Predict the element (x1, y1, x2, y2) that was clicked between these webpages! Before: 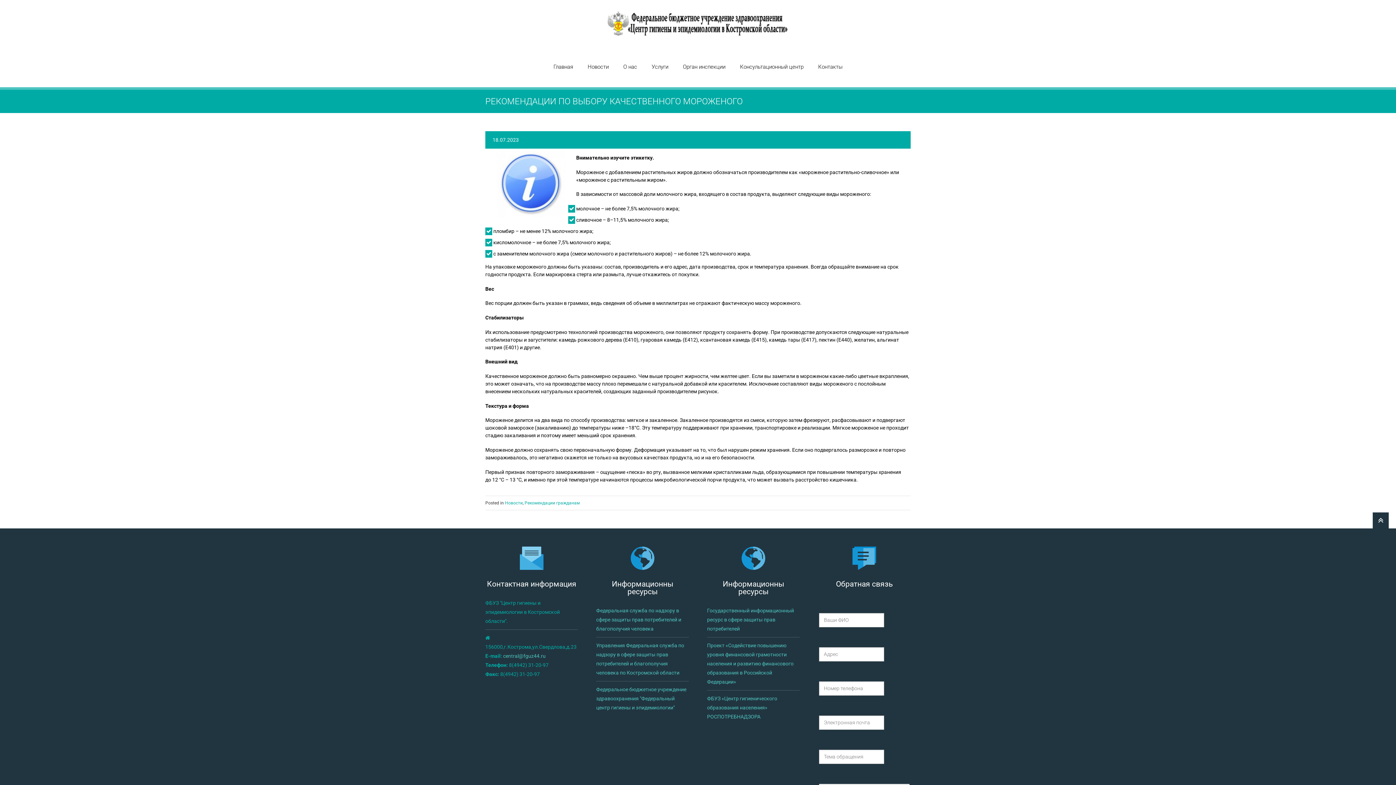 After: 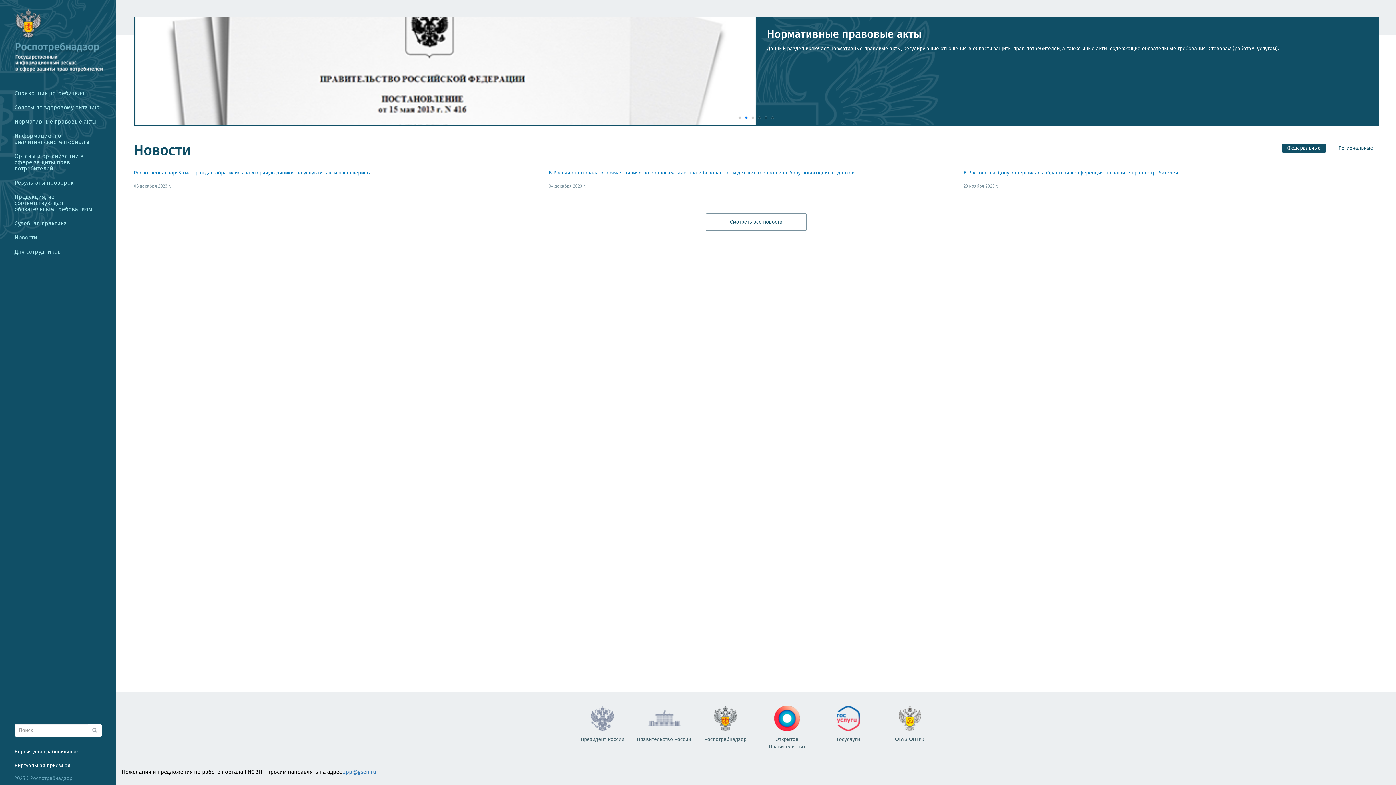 Action: bbox: (707, 608, 794, 632) label: Государственный информационный ресурс в сфере защиты прав потребителей